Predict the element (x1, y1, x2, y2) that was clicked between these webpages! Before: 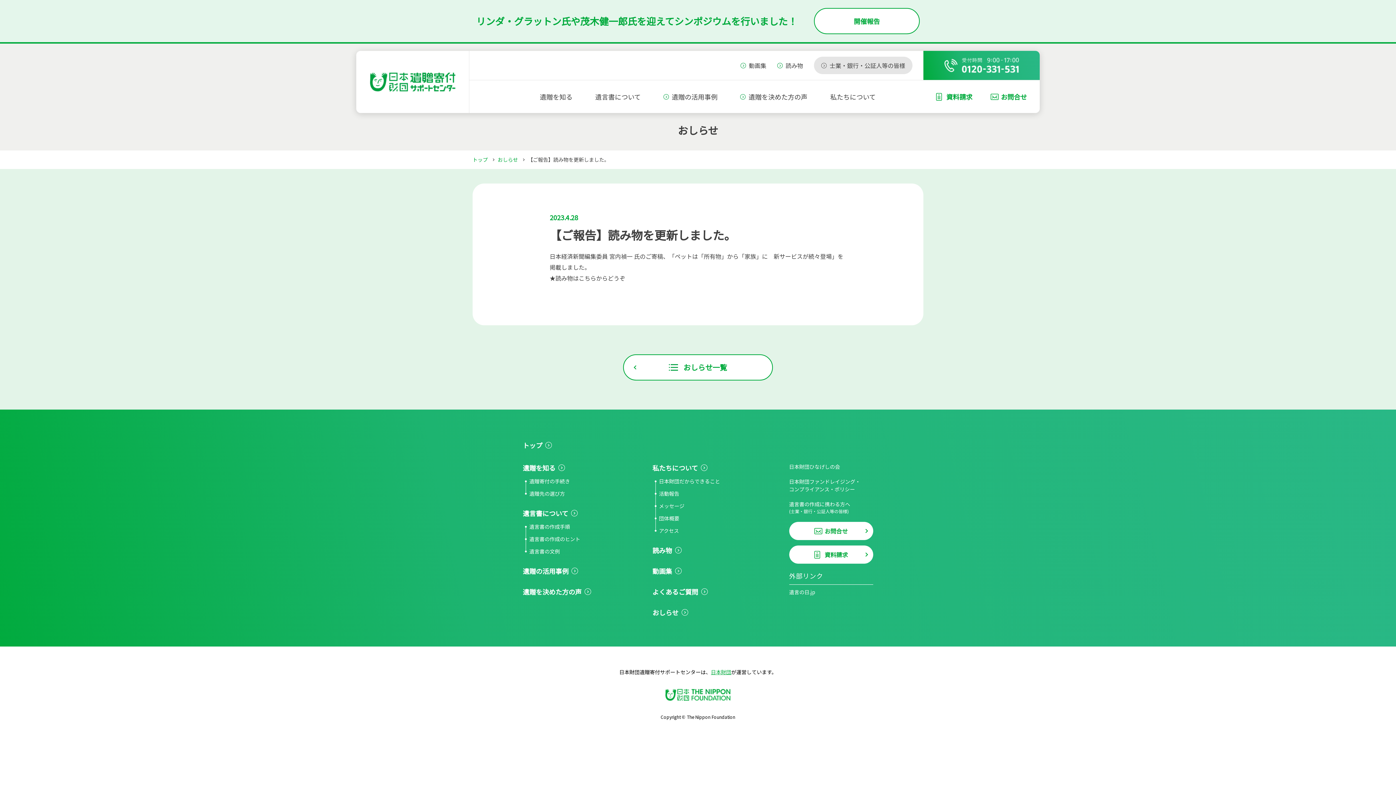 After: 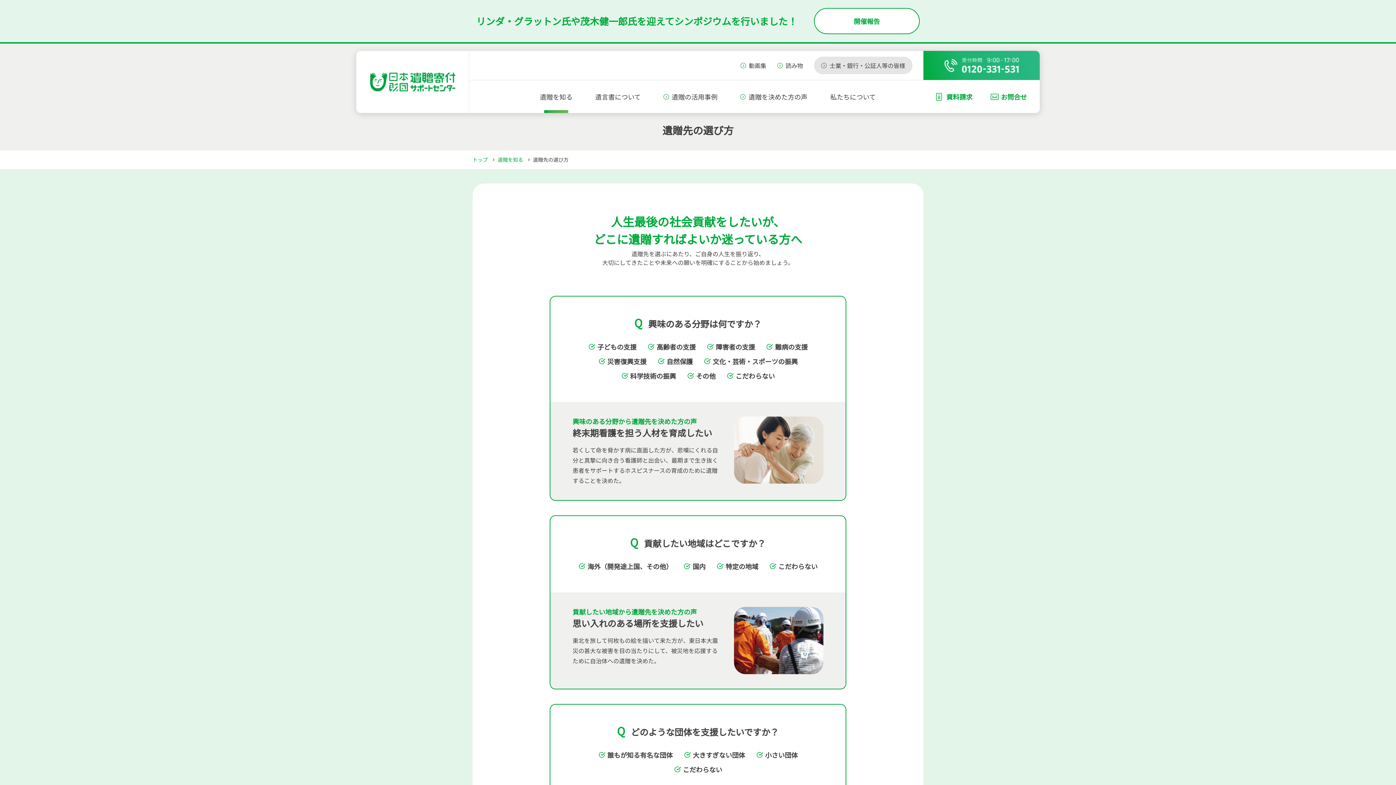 Action: label: 遺贈先の選び方 bbox: (529, 490, 565, 497)